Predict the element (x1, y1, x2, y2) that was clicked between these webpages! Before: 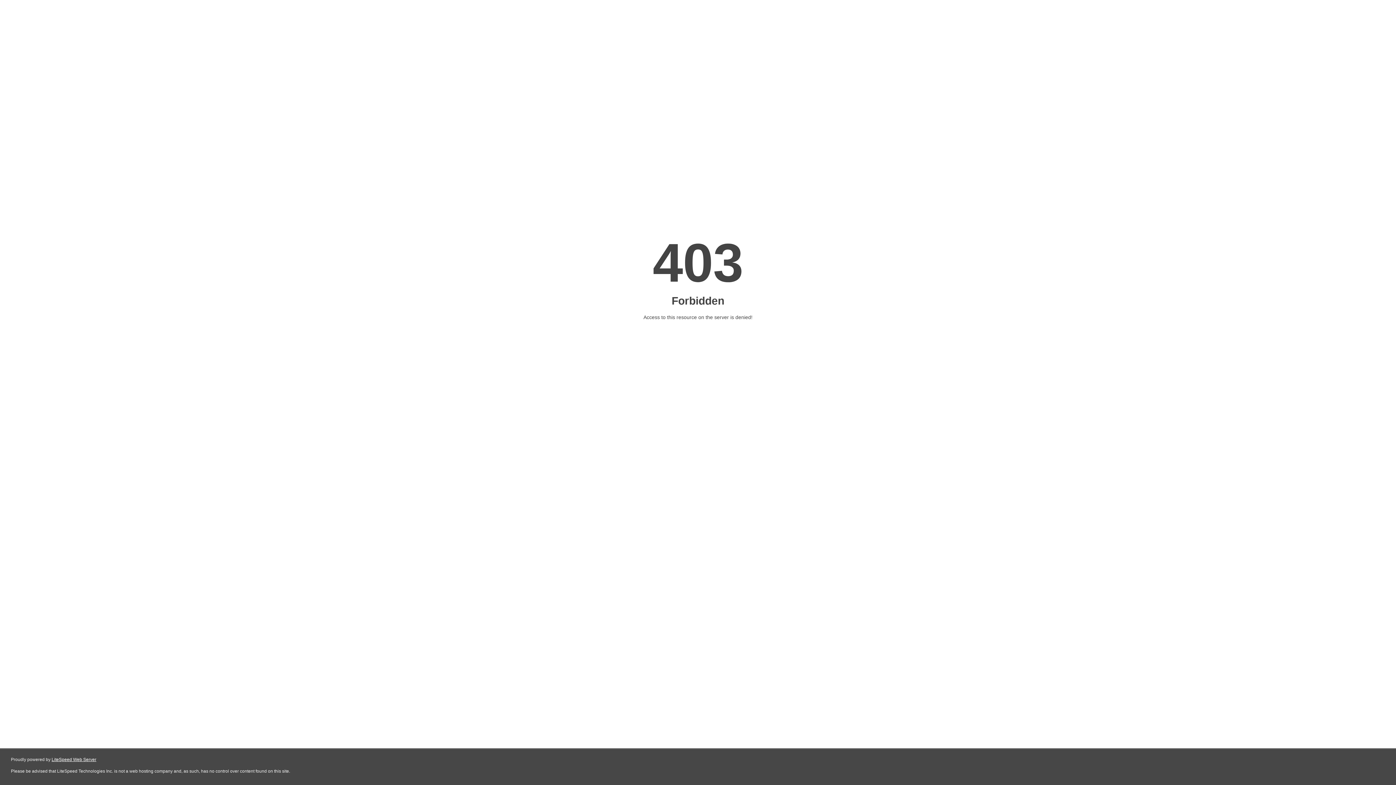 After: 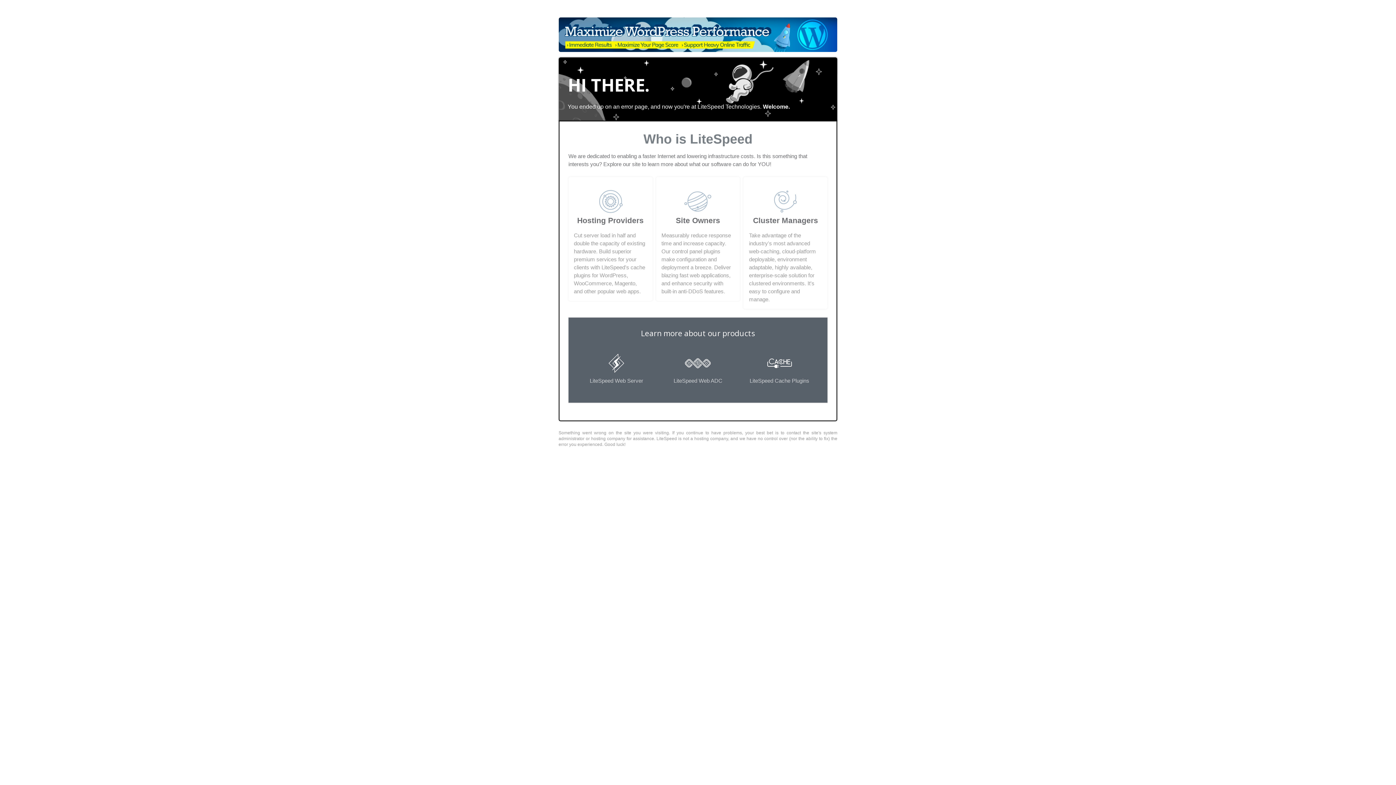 Action: bbox: (51, 757, 96, 762) label: LiteSpeed Web Server